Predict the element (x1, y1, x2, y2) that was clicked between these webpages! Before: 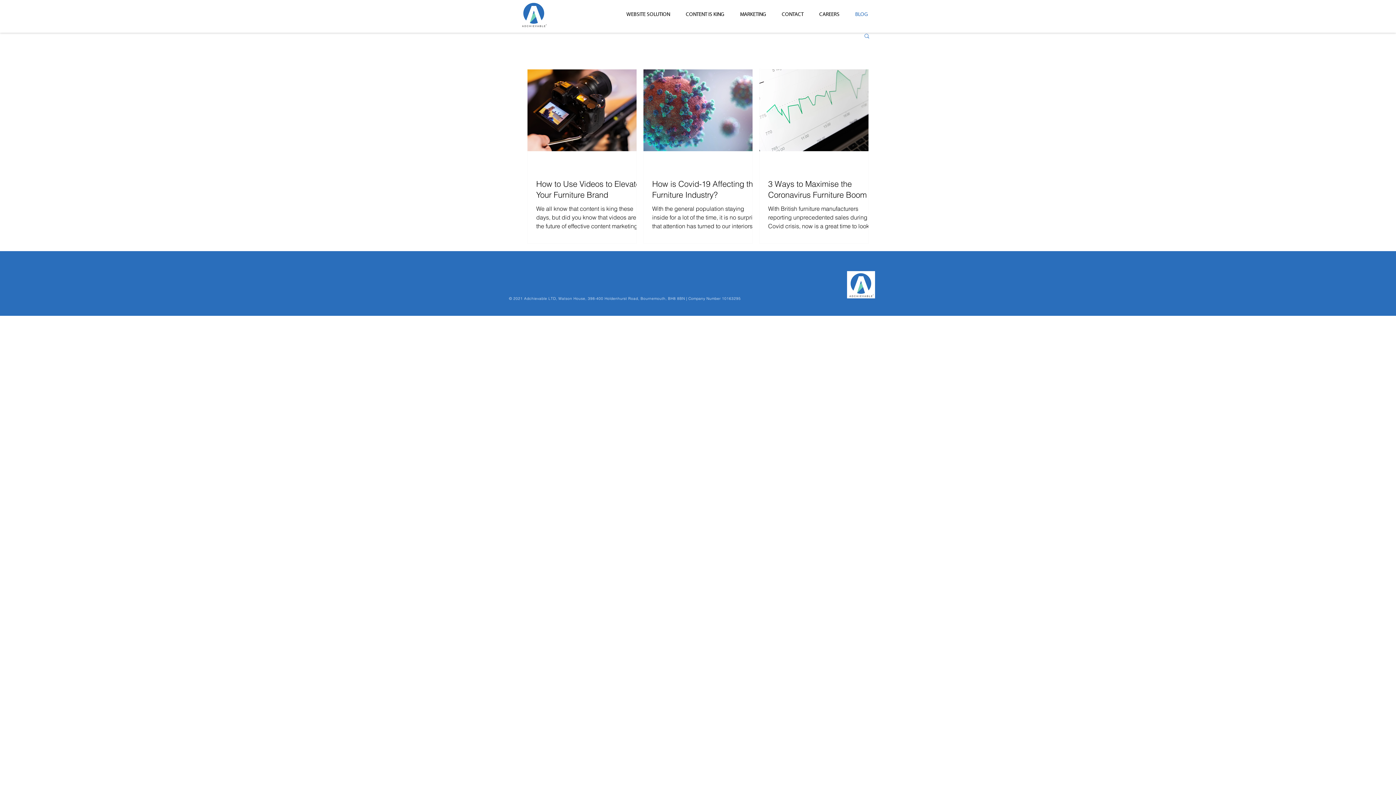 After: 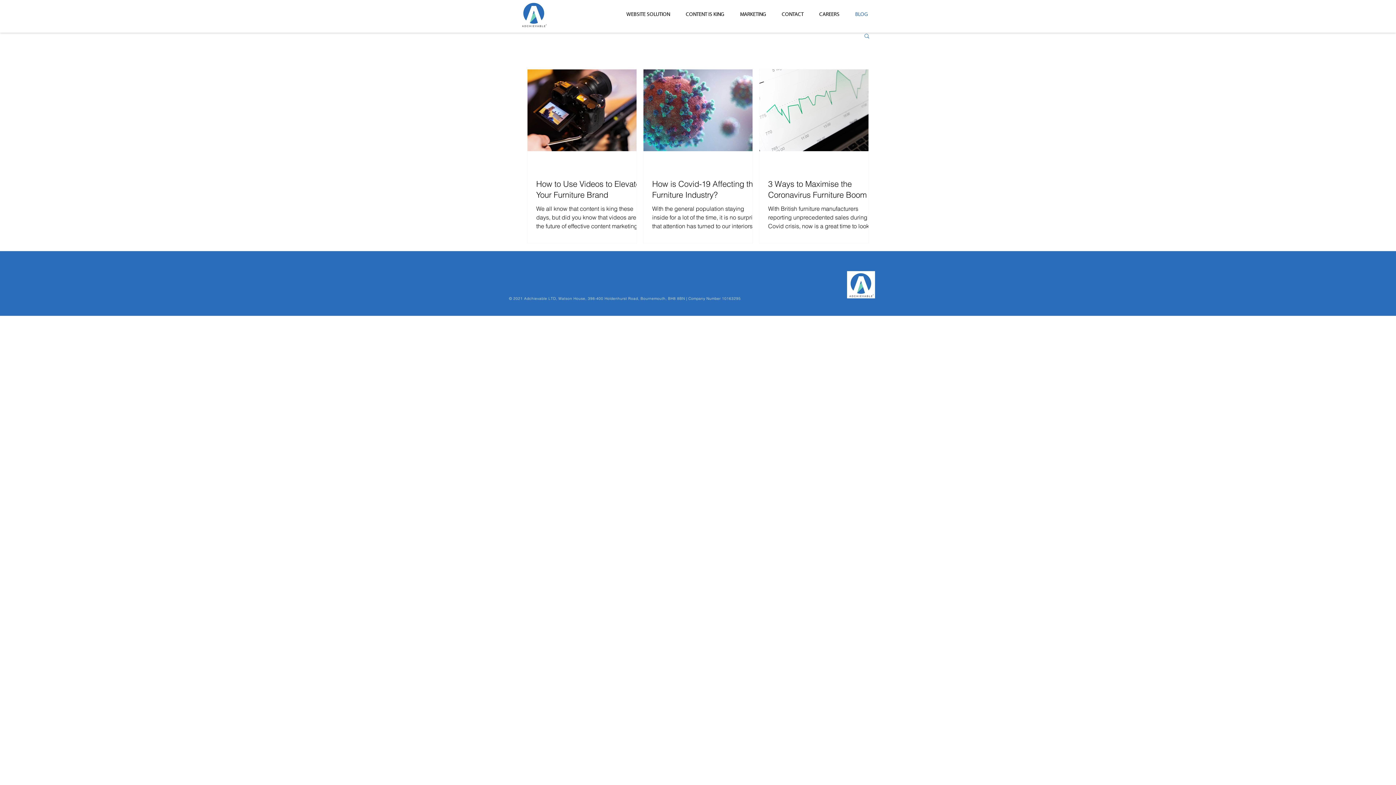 Action: label: BLOG bbox: (847, 8, 876, 21)